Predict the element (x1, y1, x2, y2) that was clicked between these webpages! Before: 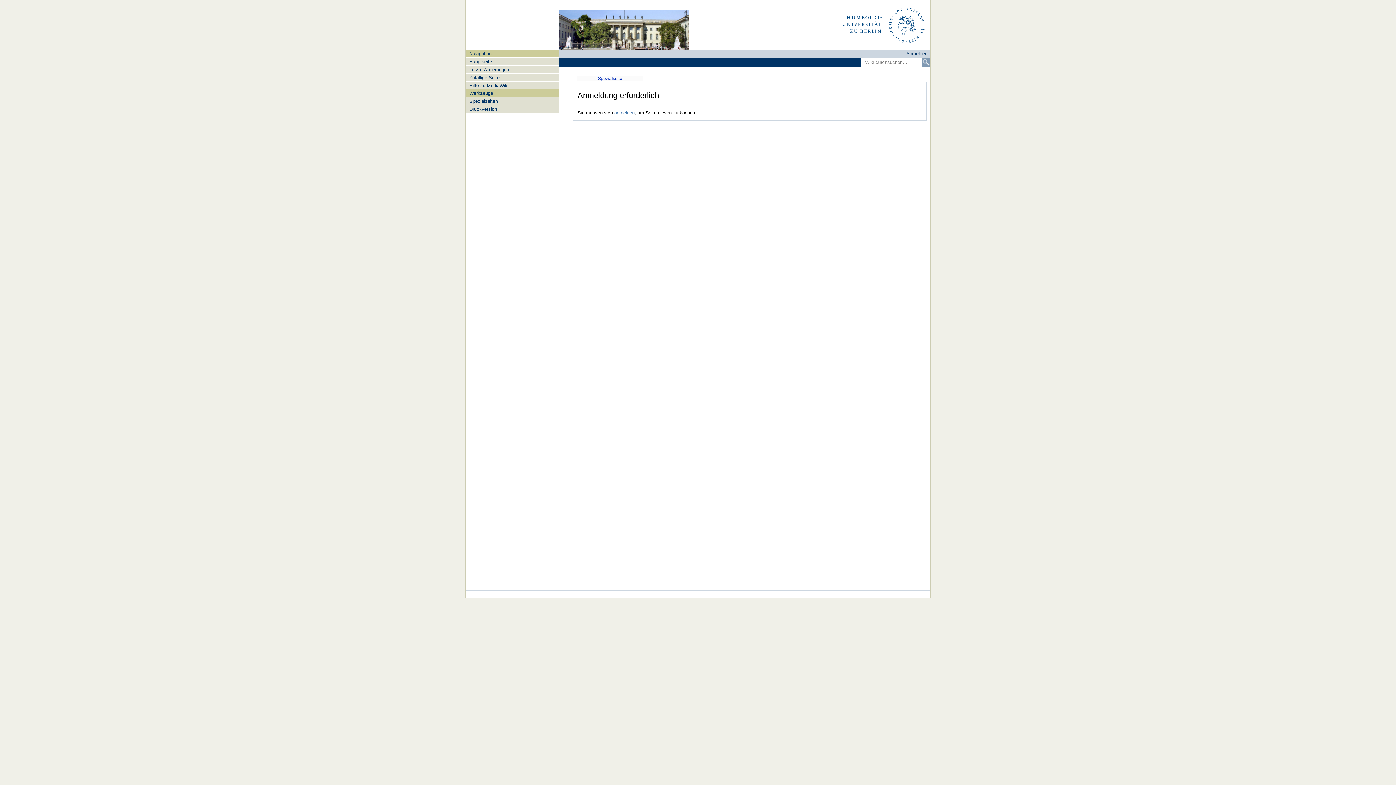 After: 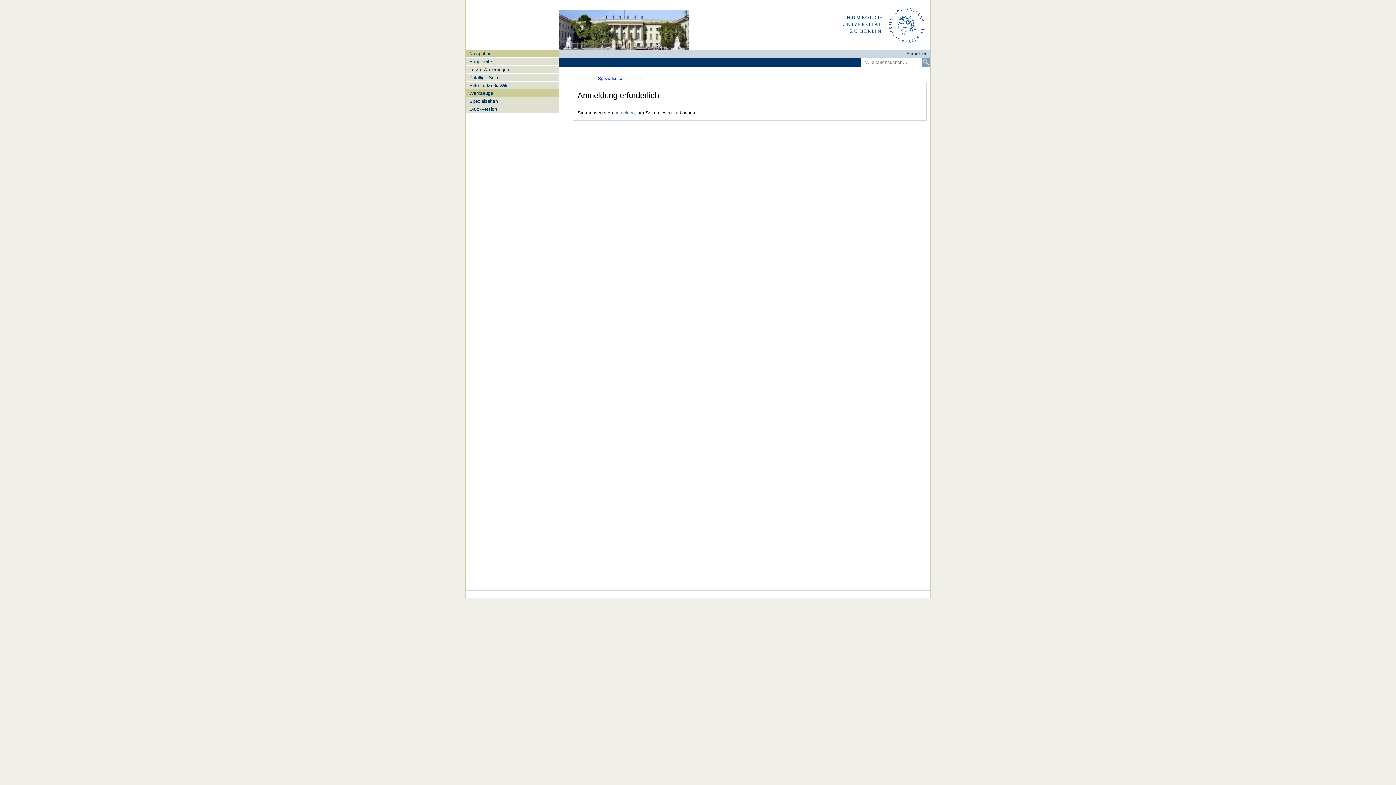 Action: bbox: (465, 105, 558, 113) label: Druckversion